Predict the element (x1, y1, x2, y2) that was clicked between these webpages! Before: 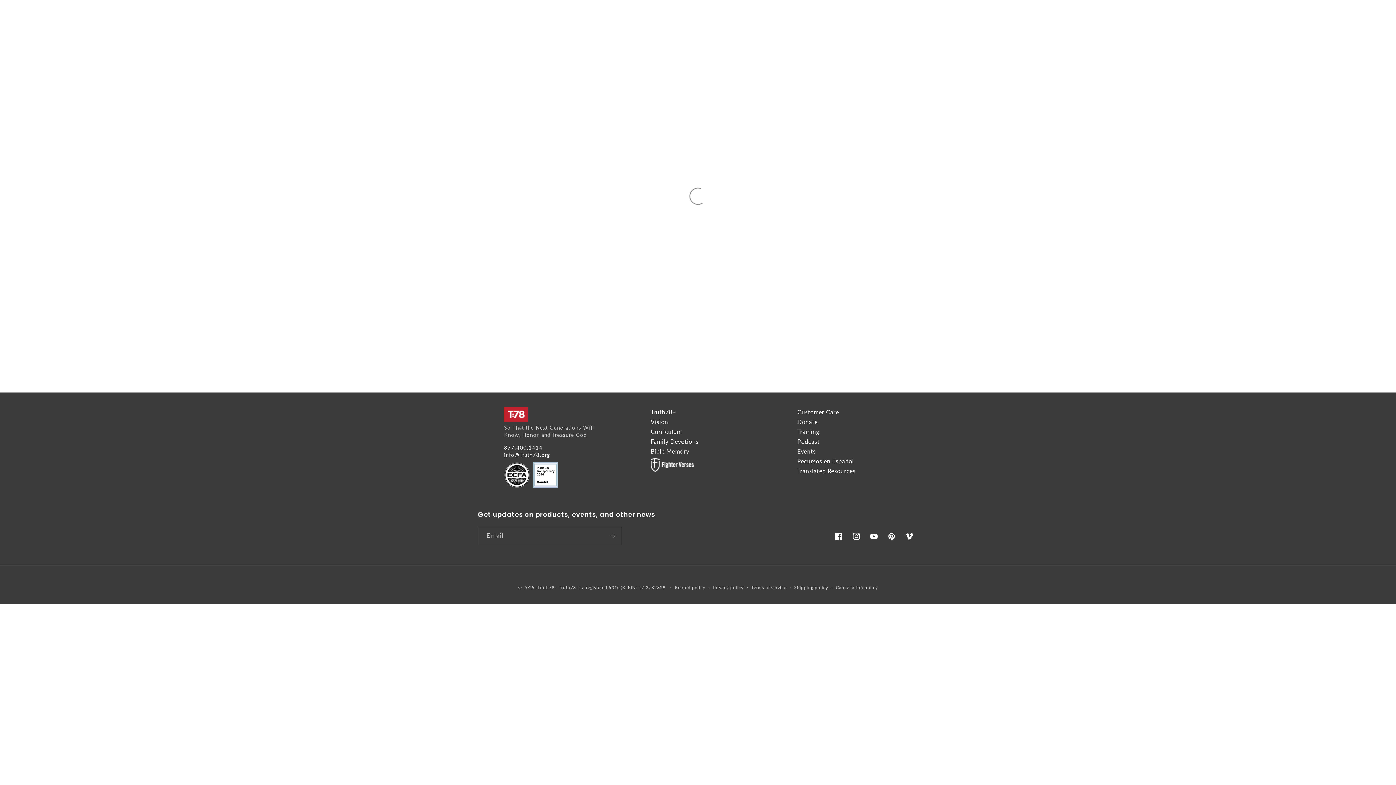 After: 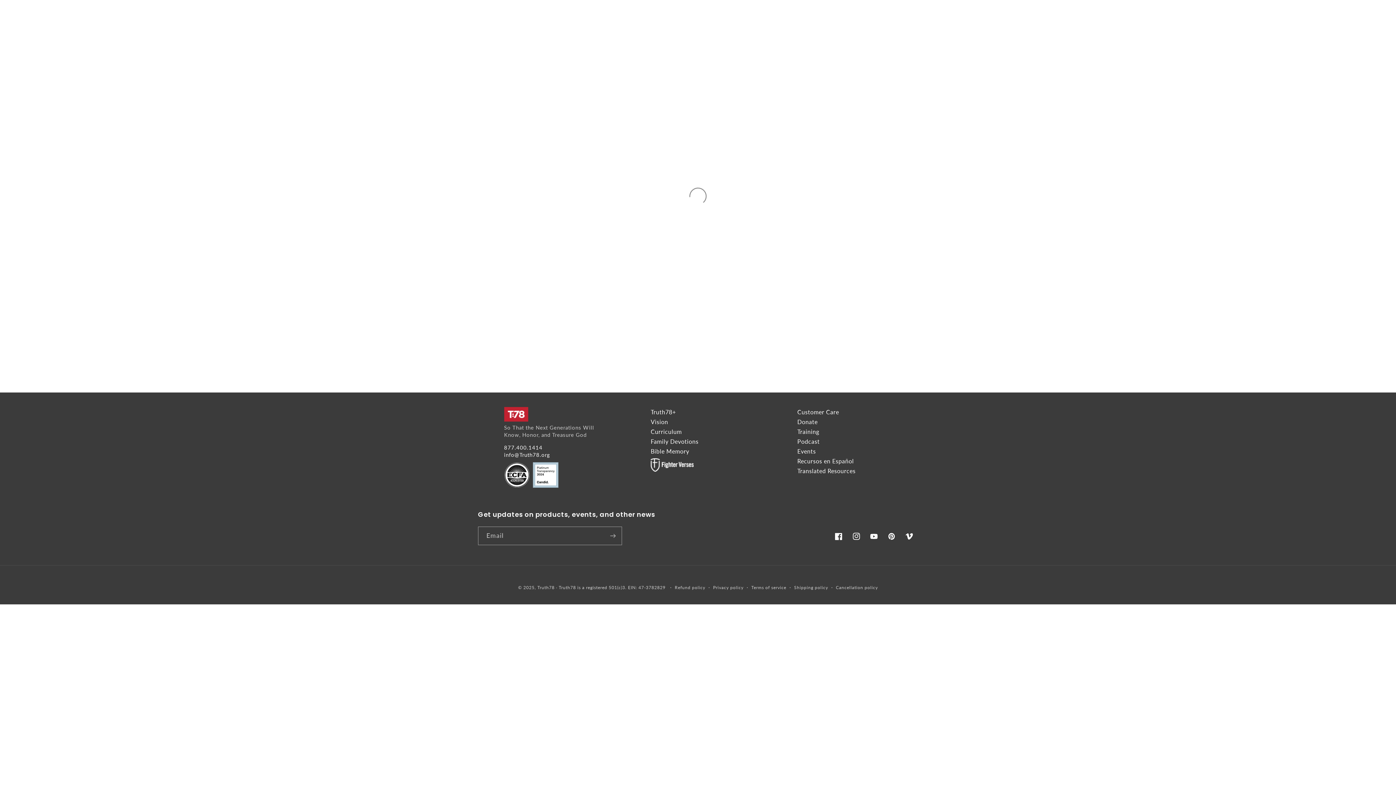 Action: bbox: (650, 438, 698, 445) label: Family Devotions